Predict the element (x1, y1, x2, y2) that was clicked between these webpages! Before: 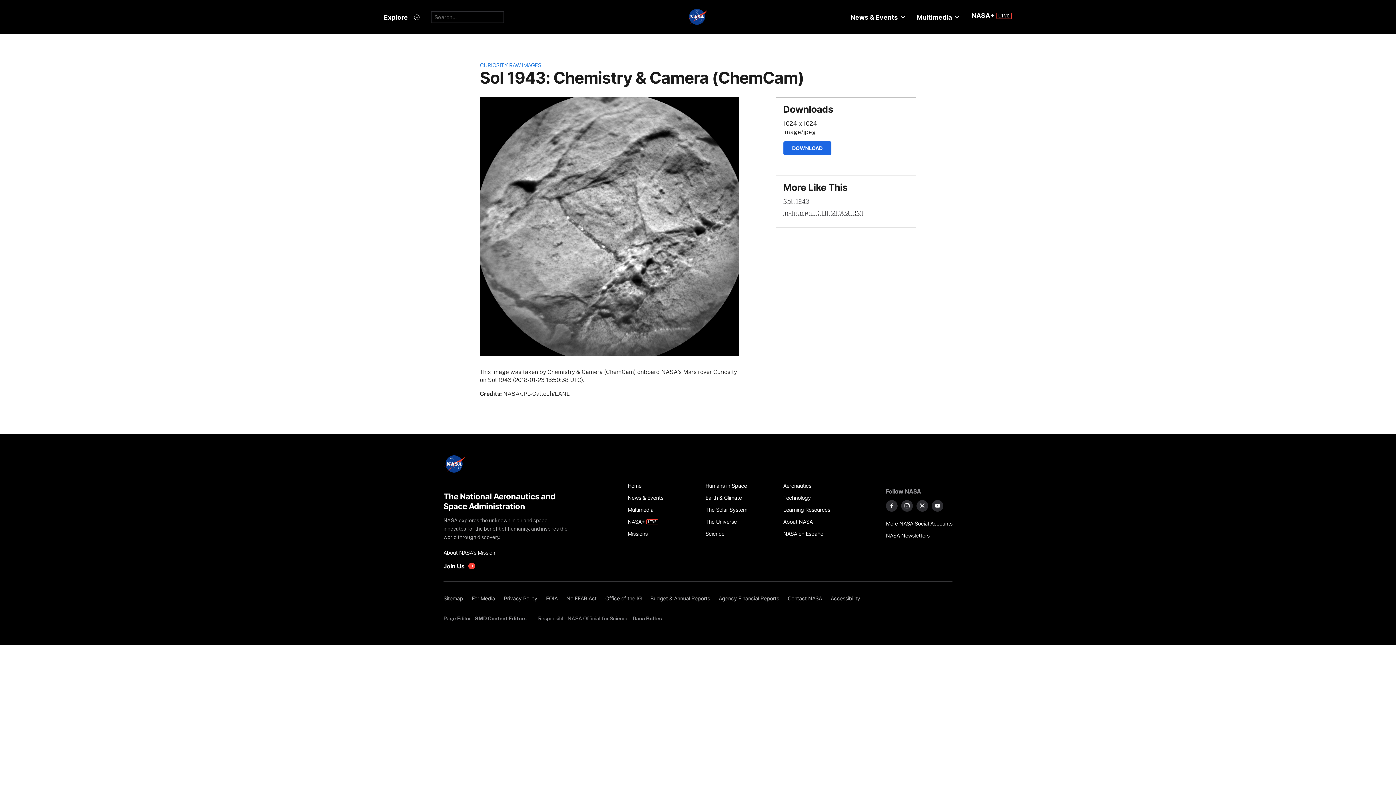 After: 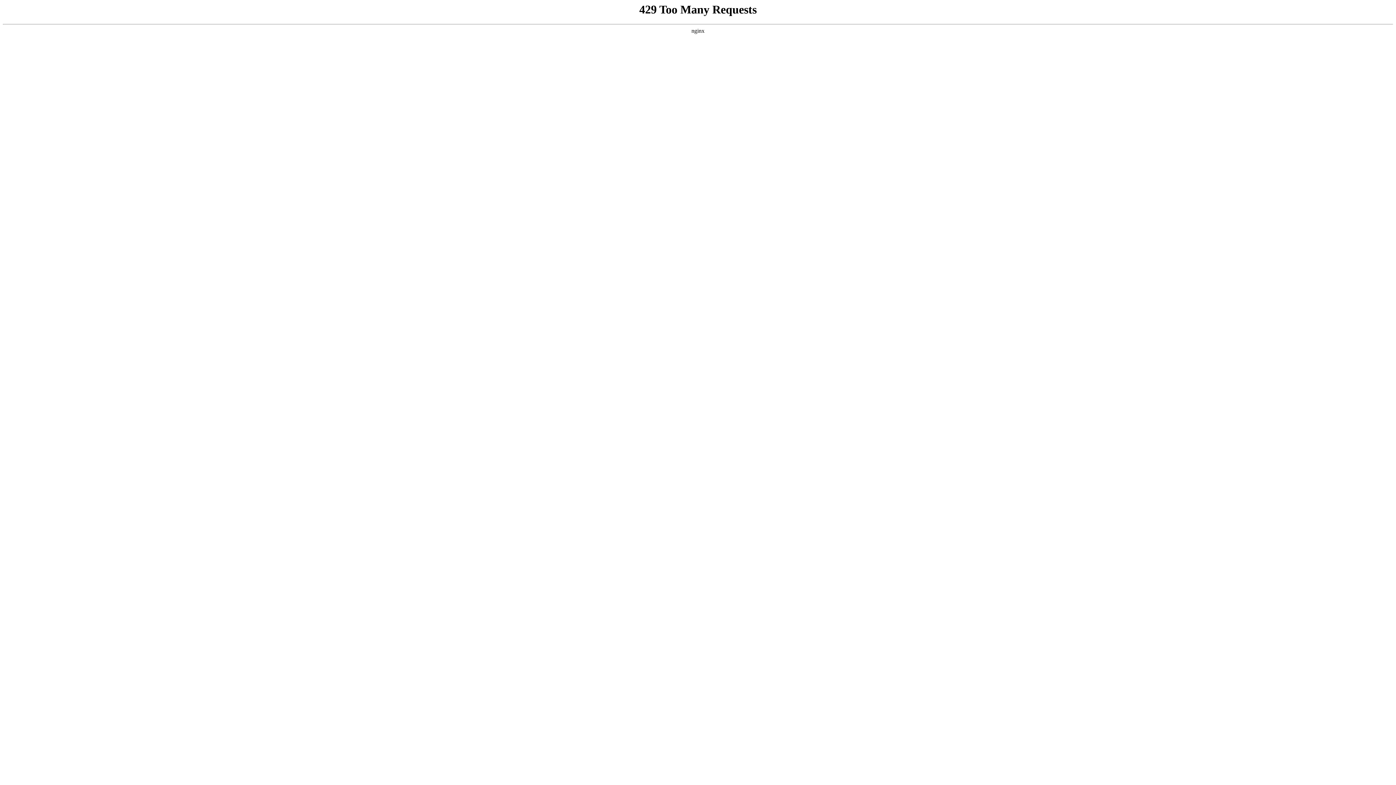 Action: label: Humans in Space bbox: (705, 479, 775, 491)